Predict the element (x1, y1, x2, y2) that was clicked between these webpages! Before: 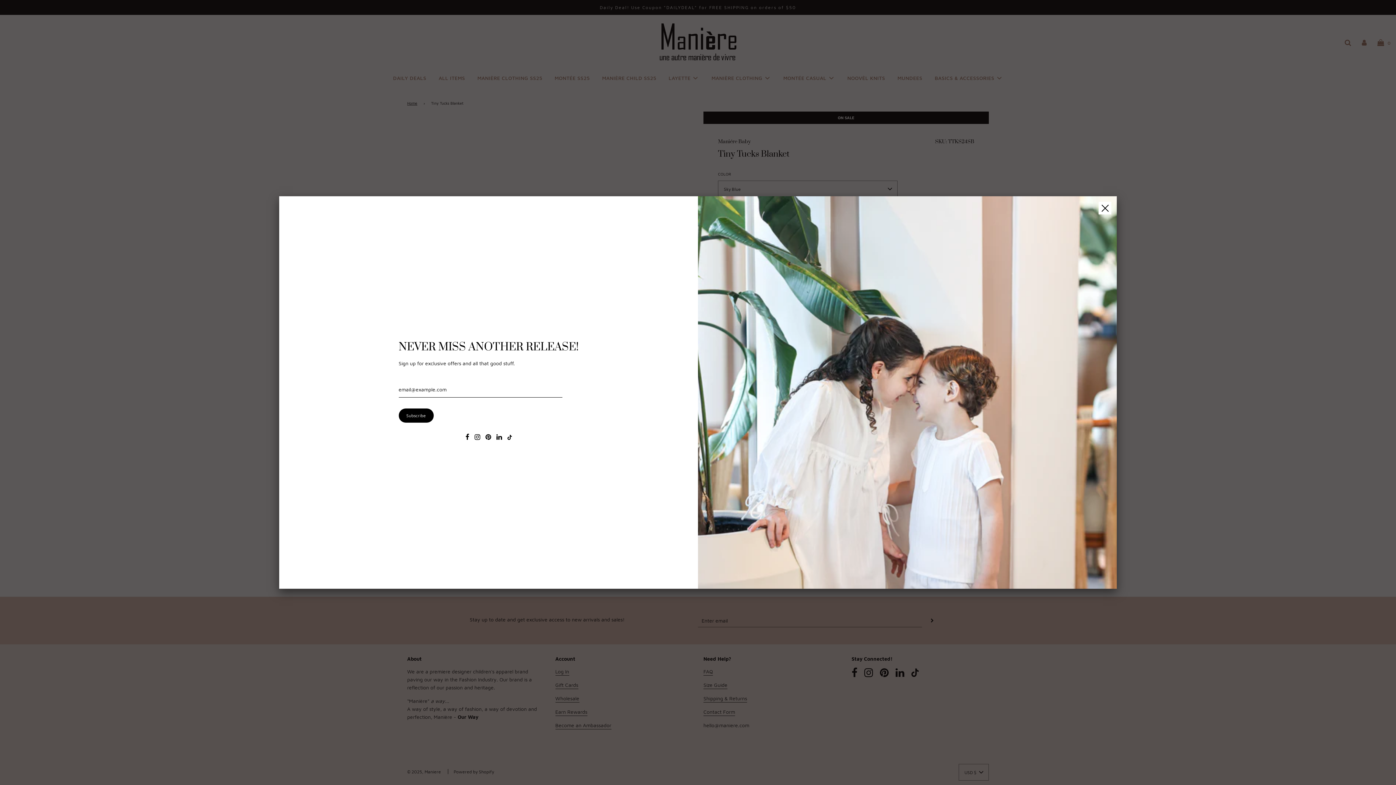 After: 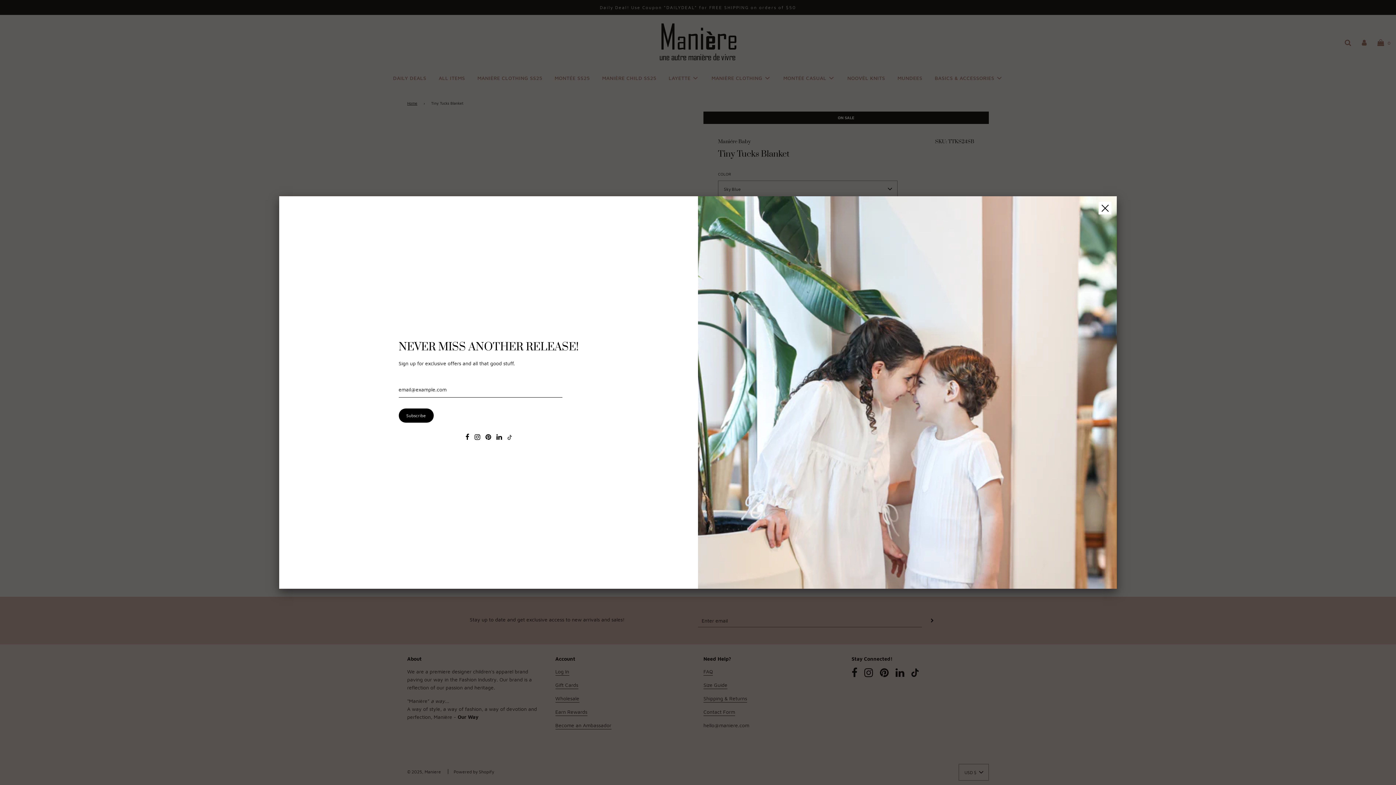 Action: bbox: (507, 434, 511, 440)